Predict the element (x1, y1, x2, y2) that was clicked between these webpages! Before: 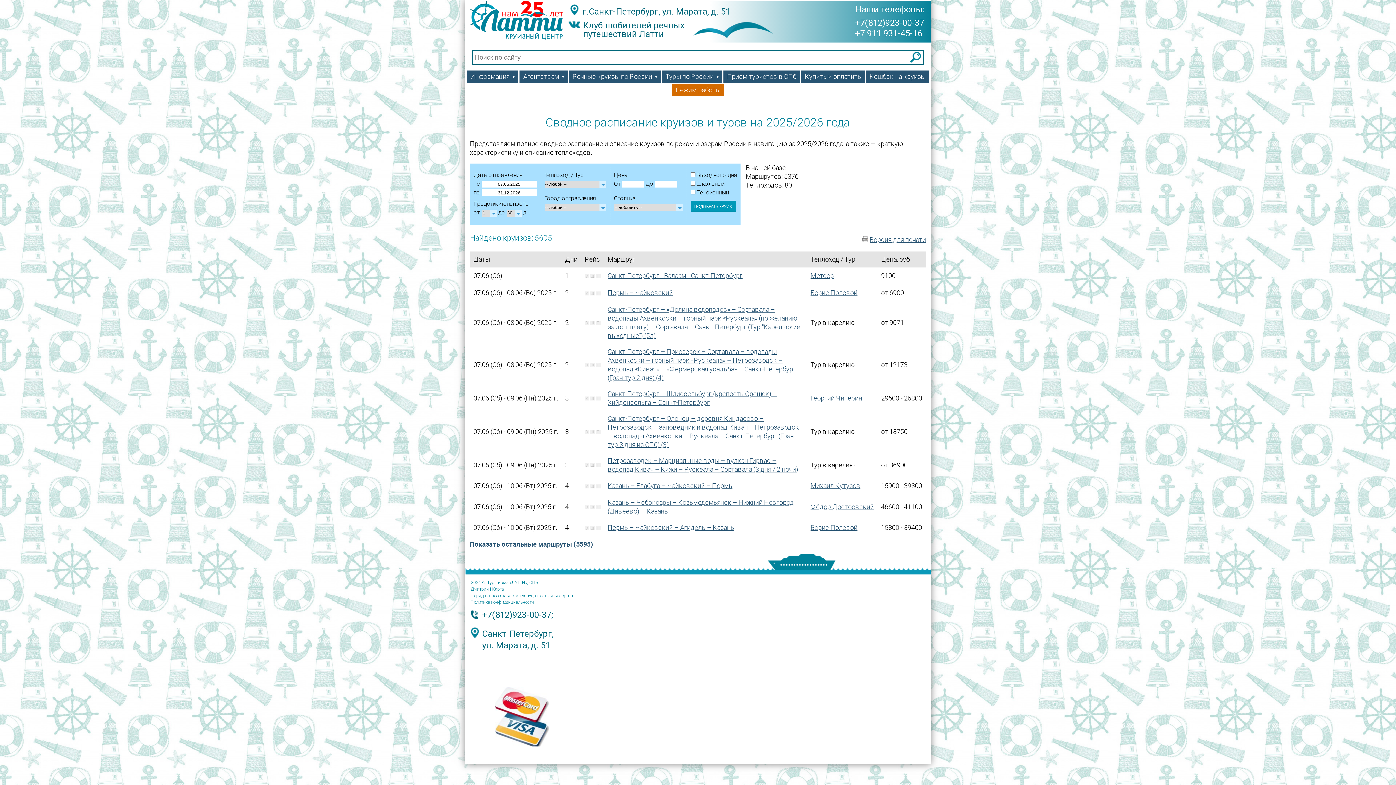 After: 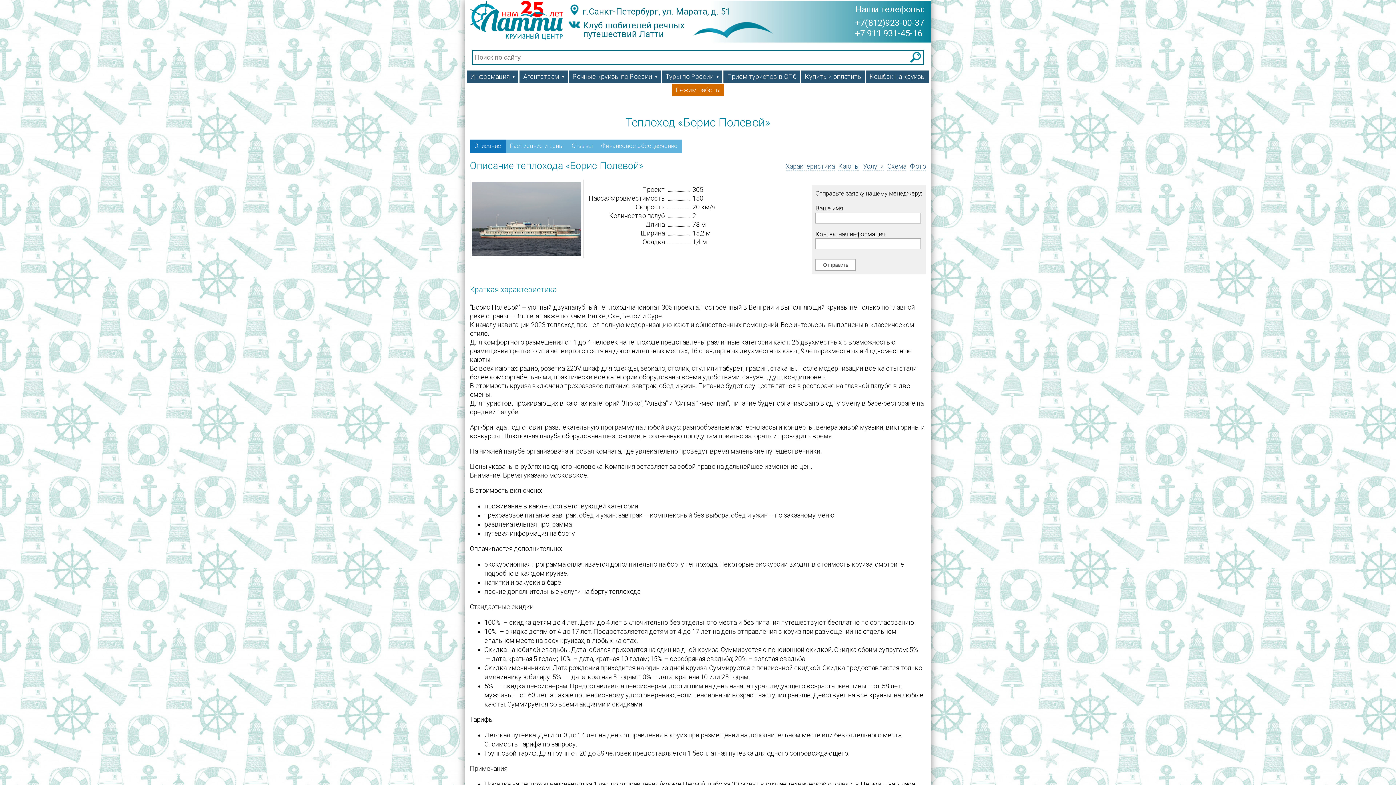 Action: label: Борис Полевой bbox: (810, 289, 857, 296)